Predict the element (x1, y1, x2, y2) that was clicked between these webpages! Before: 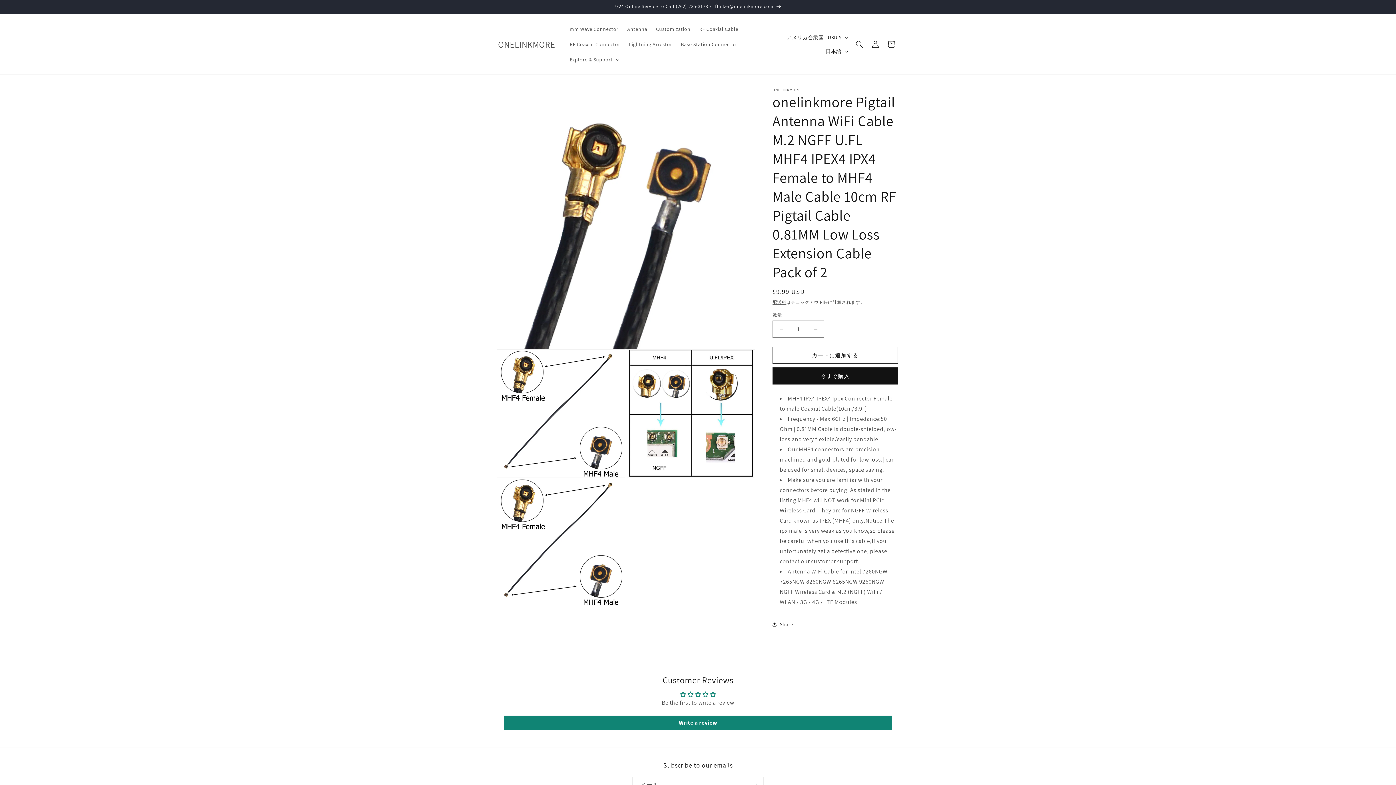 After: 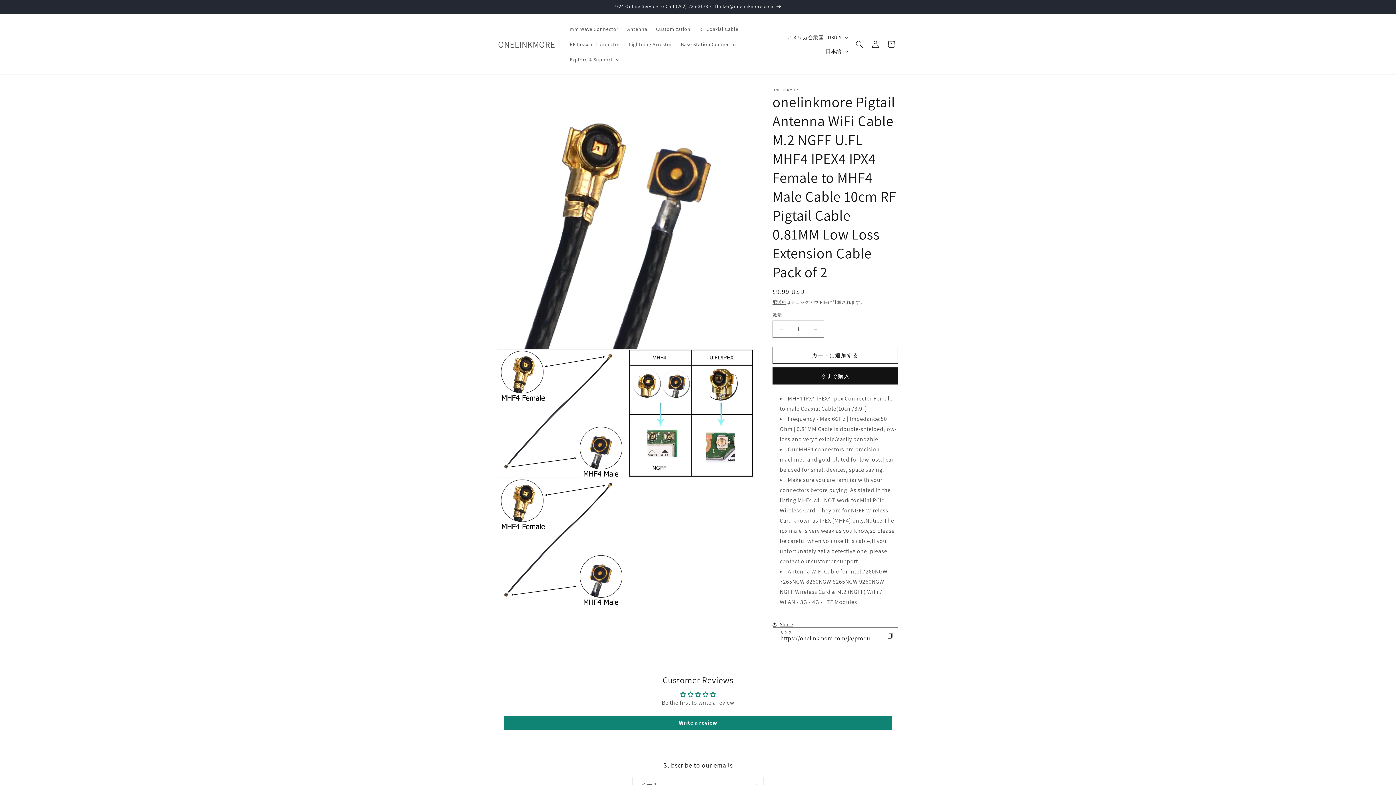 Action: bbox: (772, 616, 793, 632) label: Share